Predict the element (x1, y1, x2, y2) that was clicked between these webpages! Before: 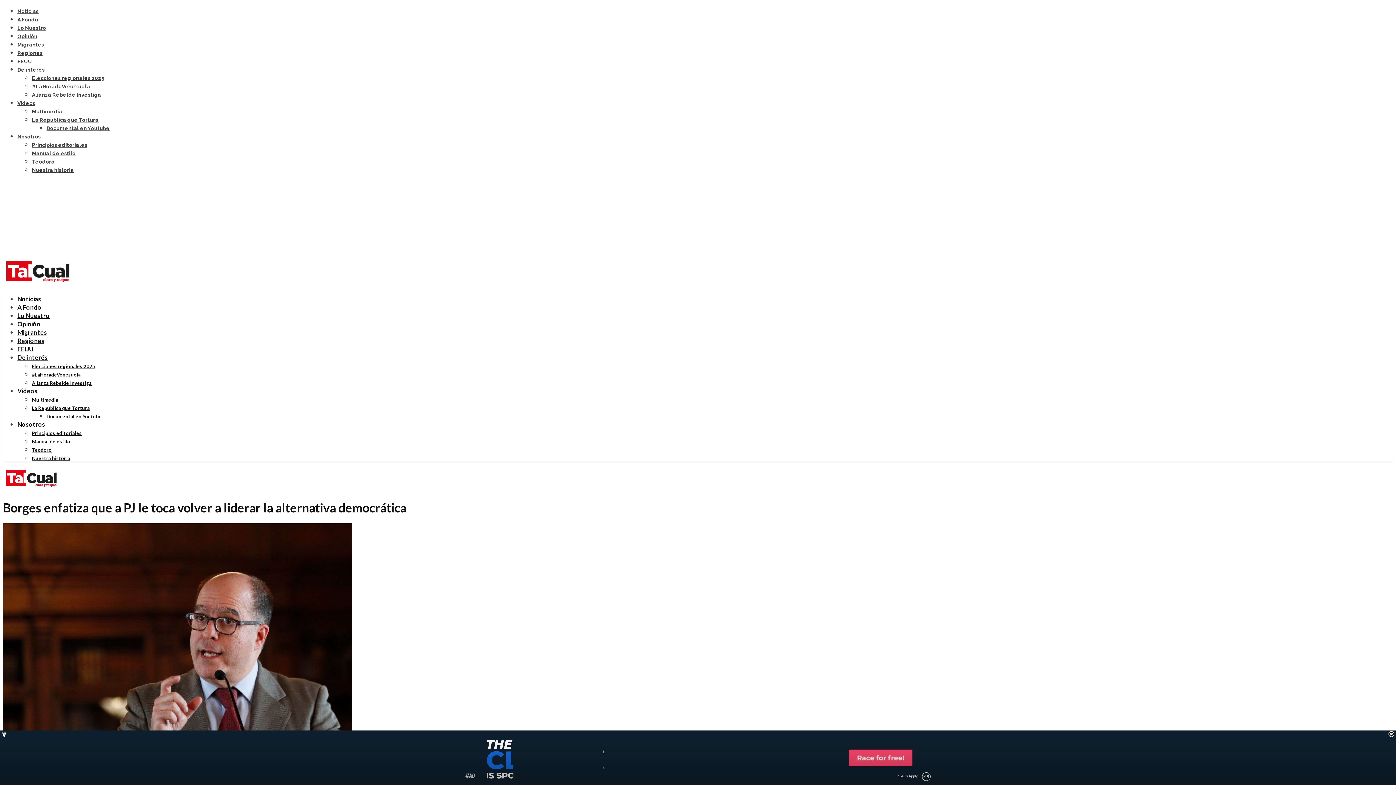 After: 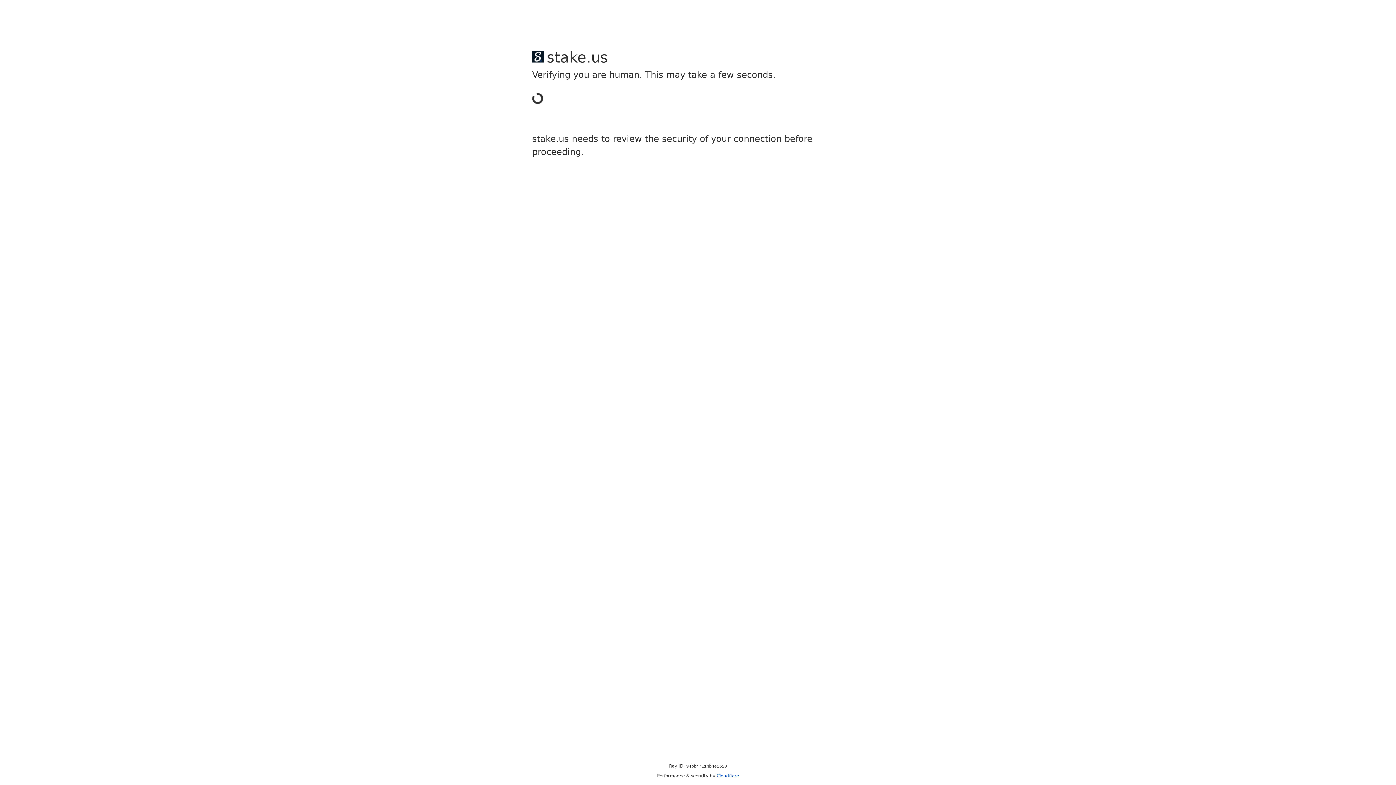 Action: label: Noticias bbox: (17, 295, 41, 302)